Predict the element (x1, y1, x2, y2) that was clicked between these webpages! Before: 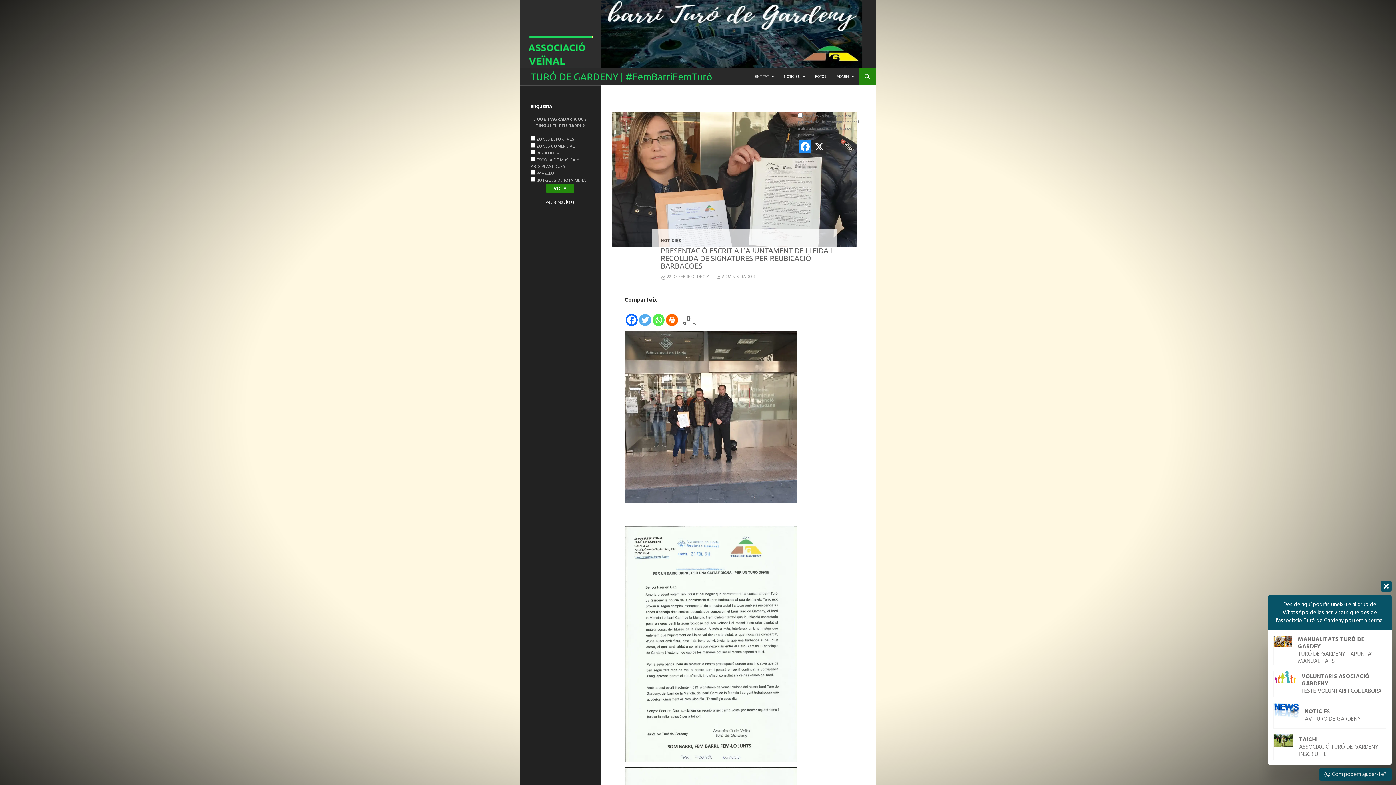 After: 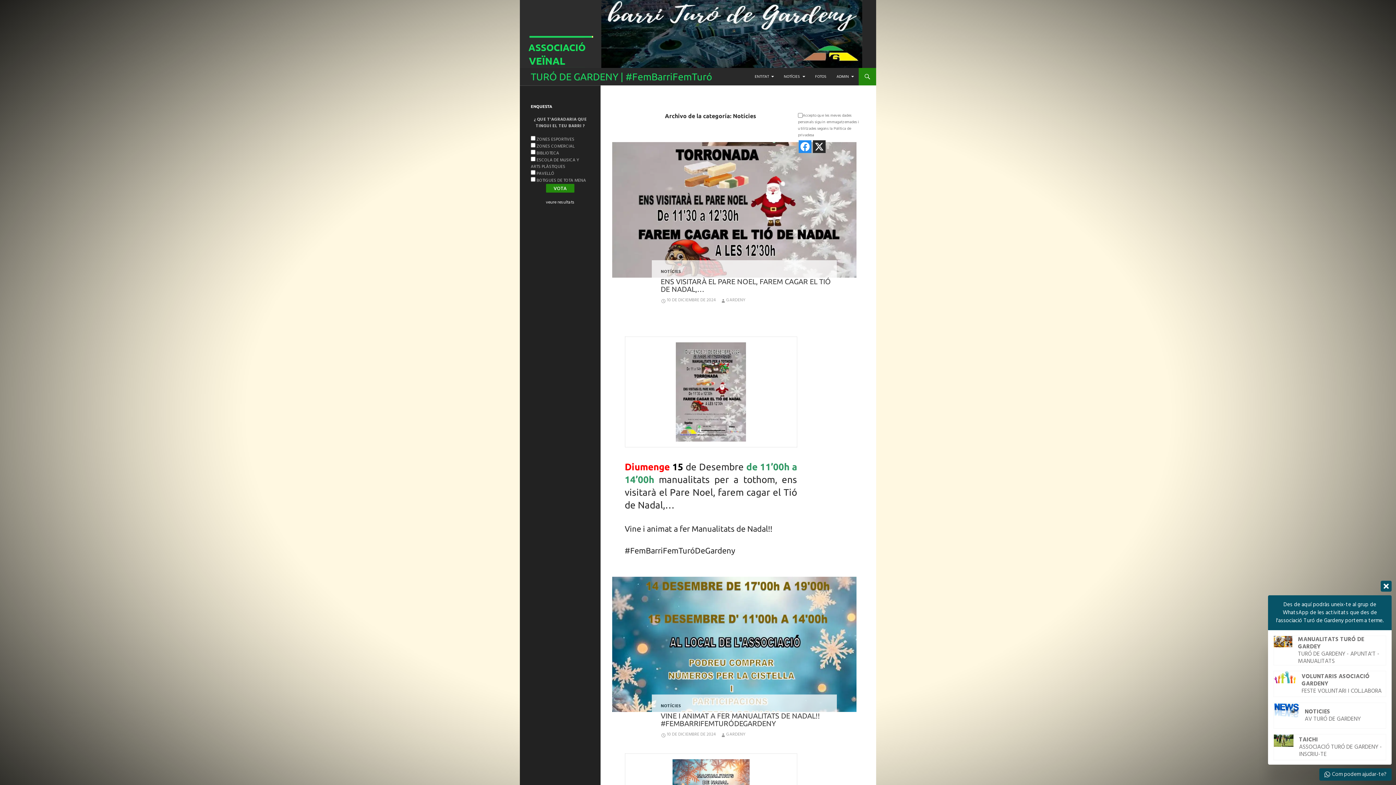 Action: label: NOTÍCIES bbox: (660, 237, 681, 244)